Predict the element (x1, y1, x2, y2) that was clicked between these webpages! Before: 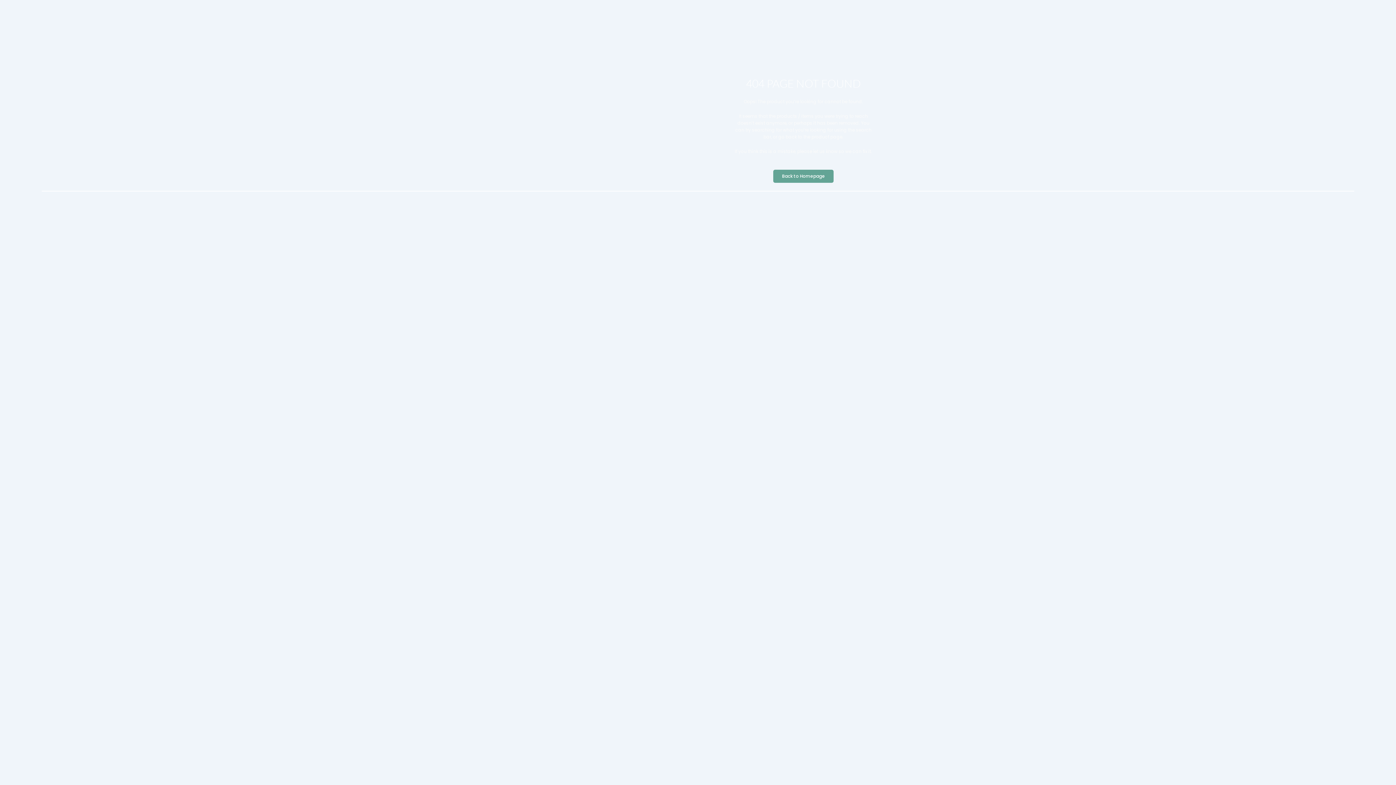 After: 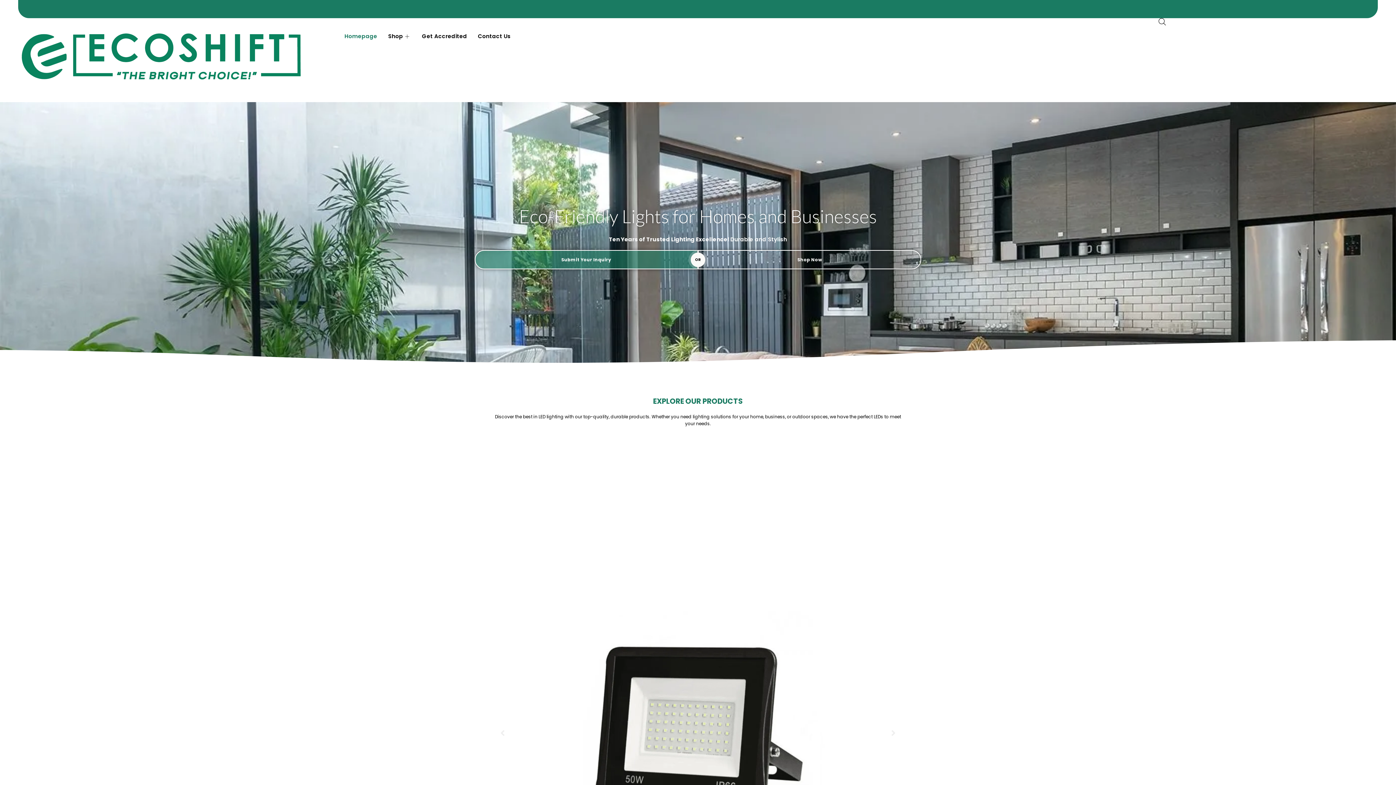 Action: label: Back to Homepage bbox: (773, 169, 833, 182)